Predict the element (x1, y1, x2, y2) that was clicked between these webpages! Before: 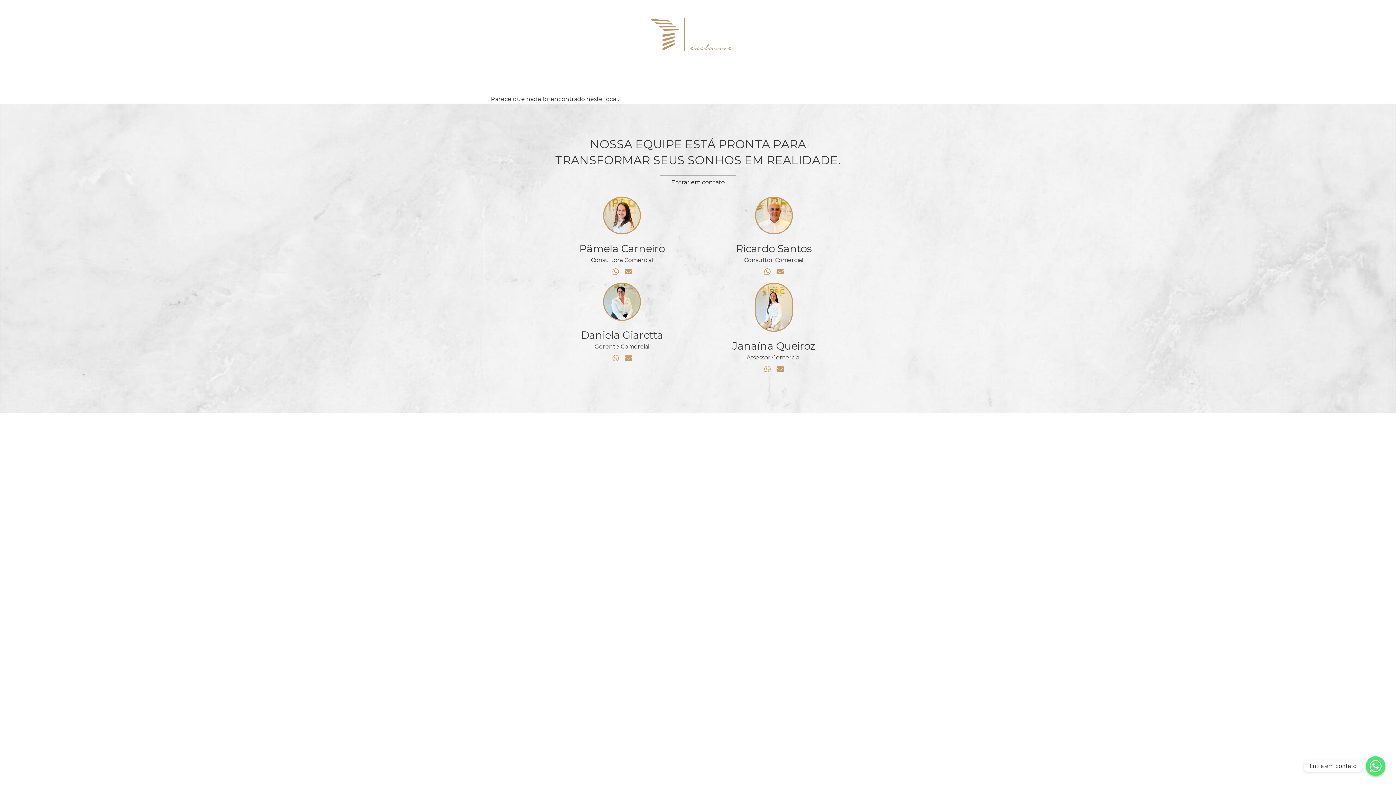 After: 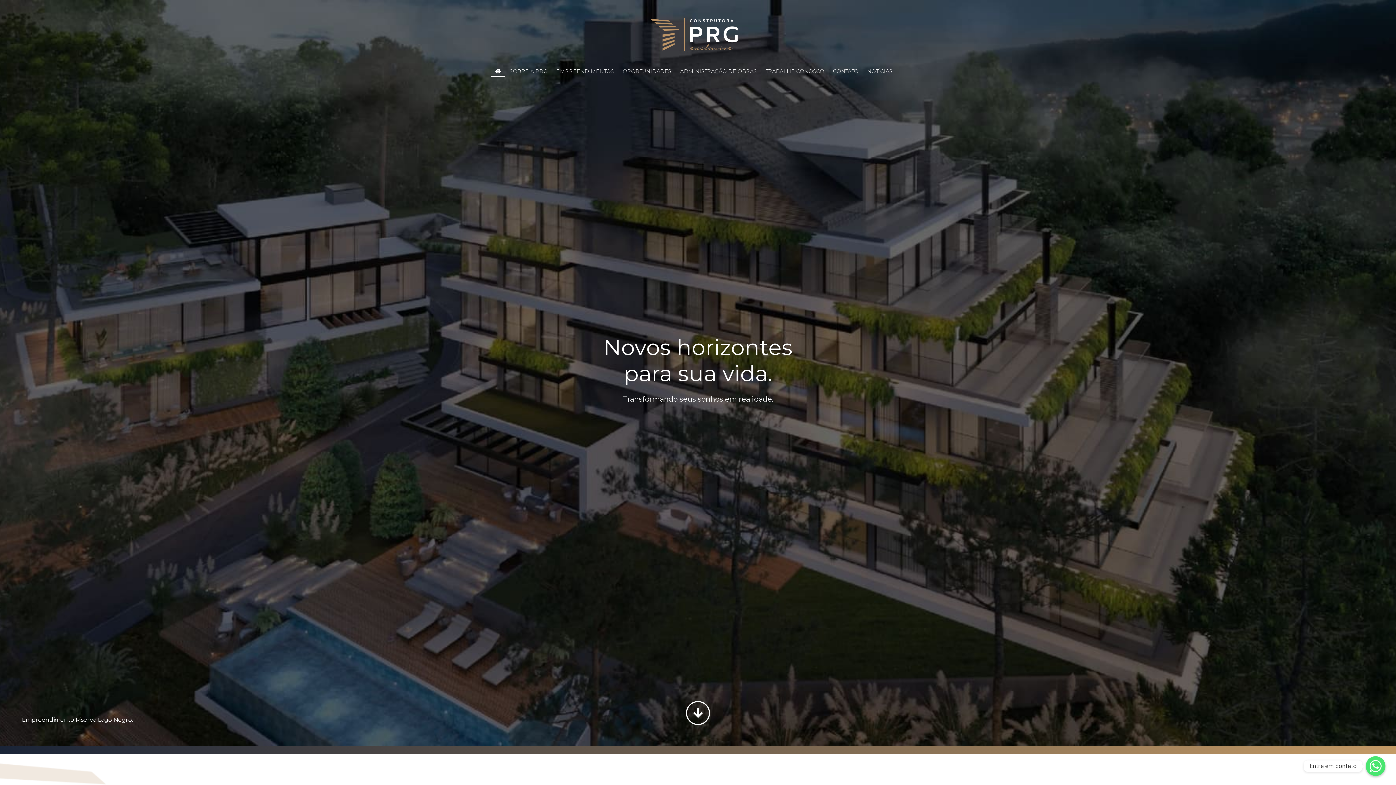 Action: bbox: (650, 18, 737, 51)